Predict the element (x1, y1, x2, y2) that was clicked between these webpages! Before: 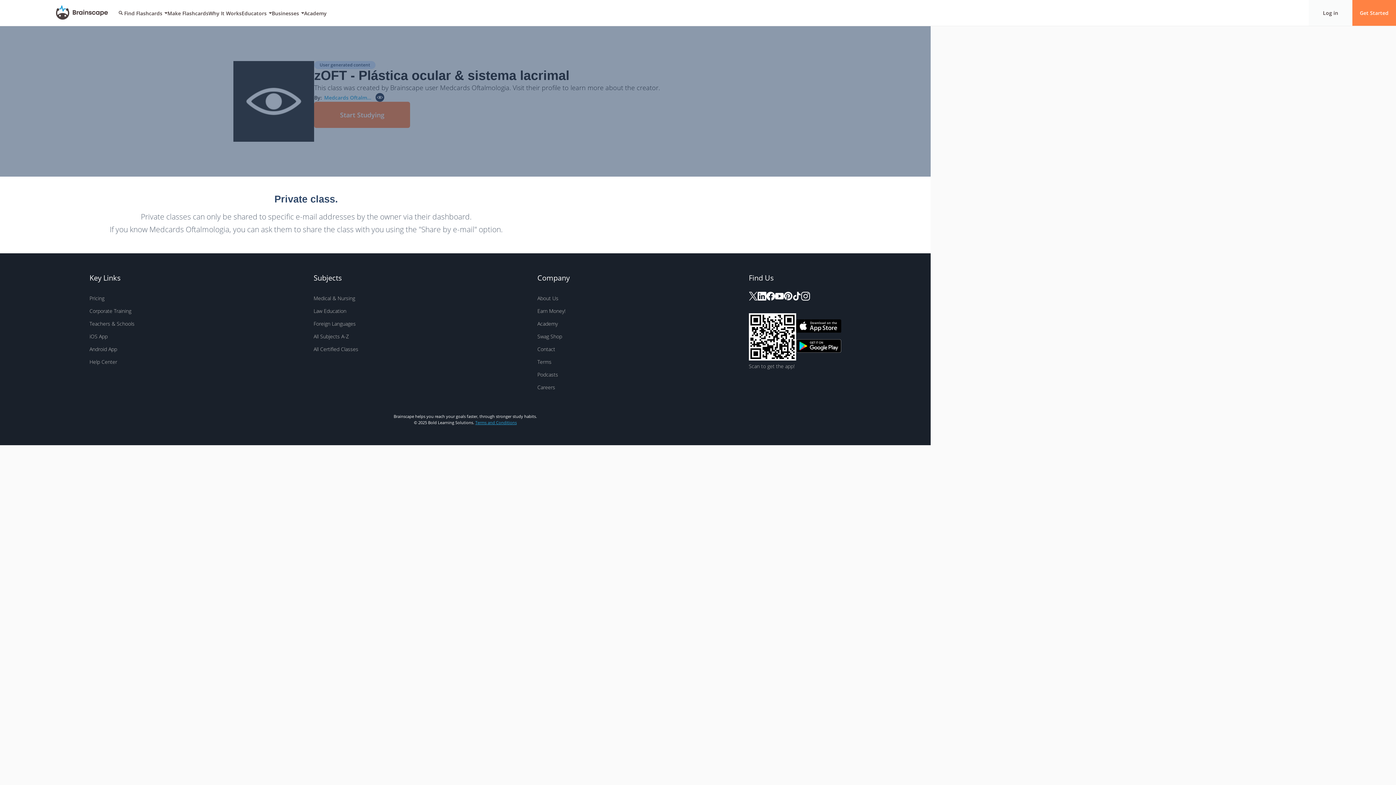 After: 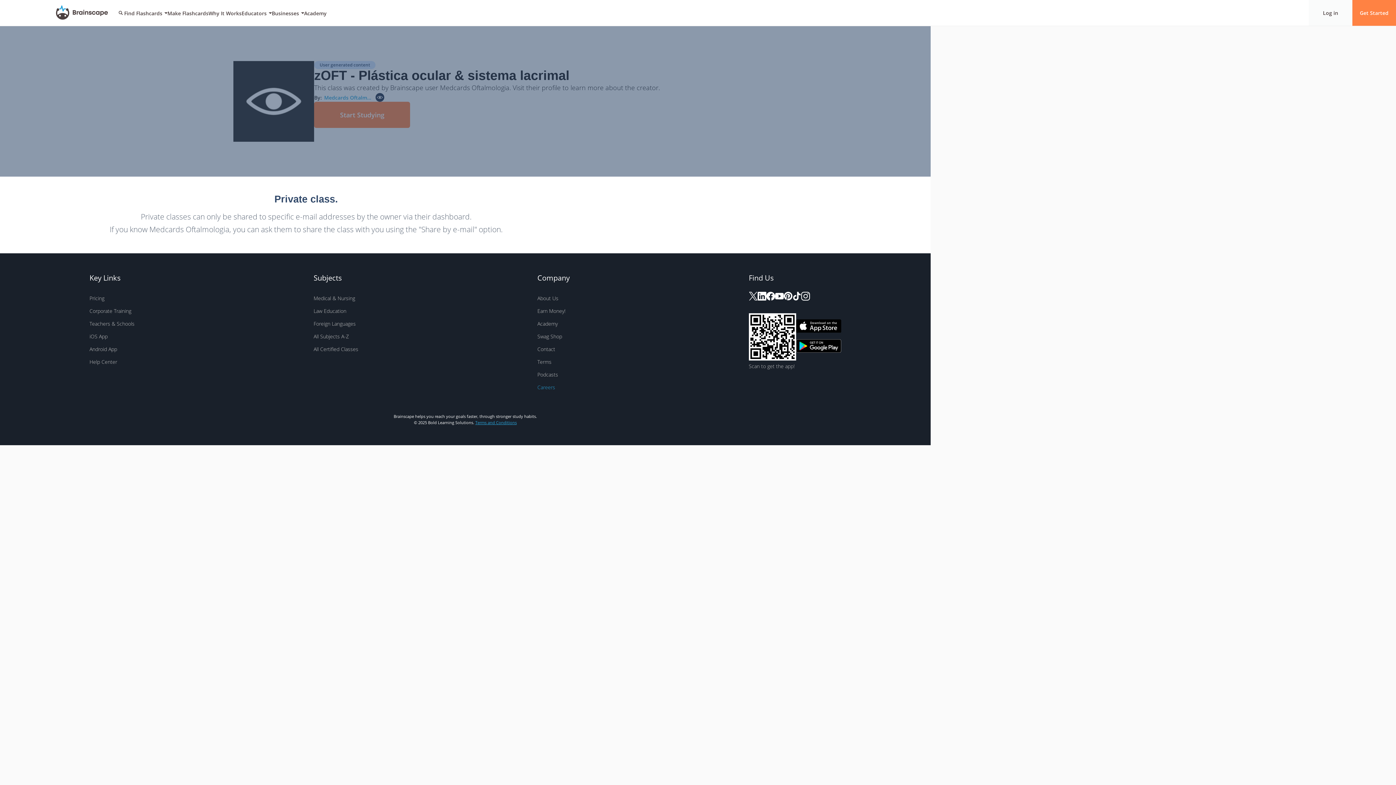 Action: label: Careers bbox: (537, 384, 555, 390)